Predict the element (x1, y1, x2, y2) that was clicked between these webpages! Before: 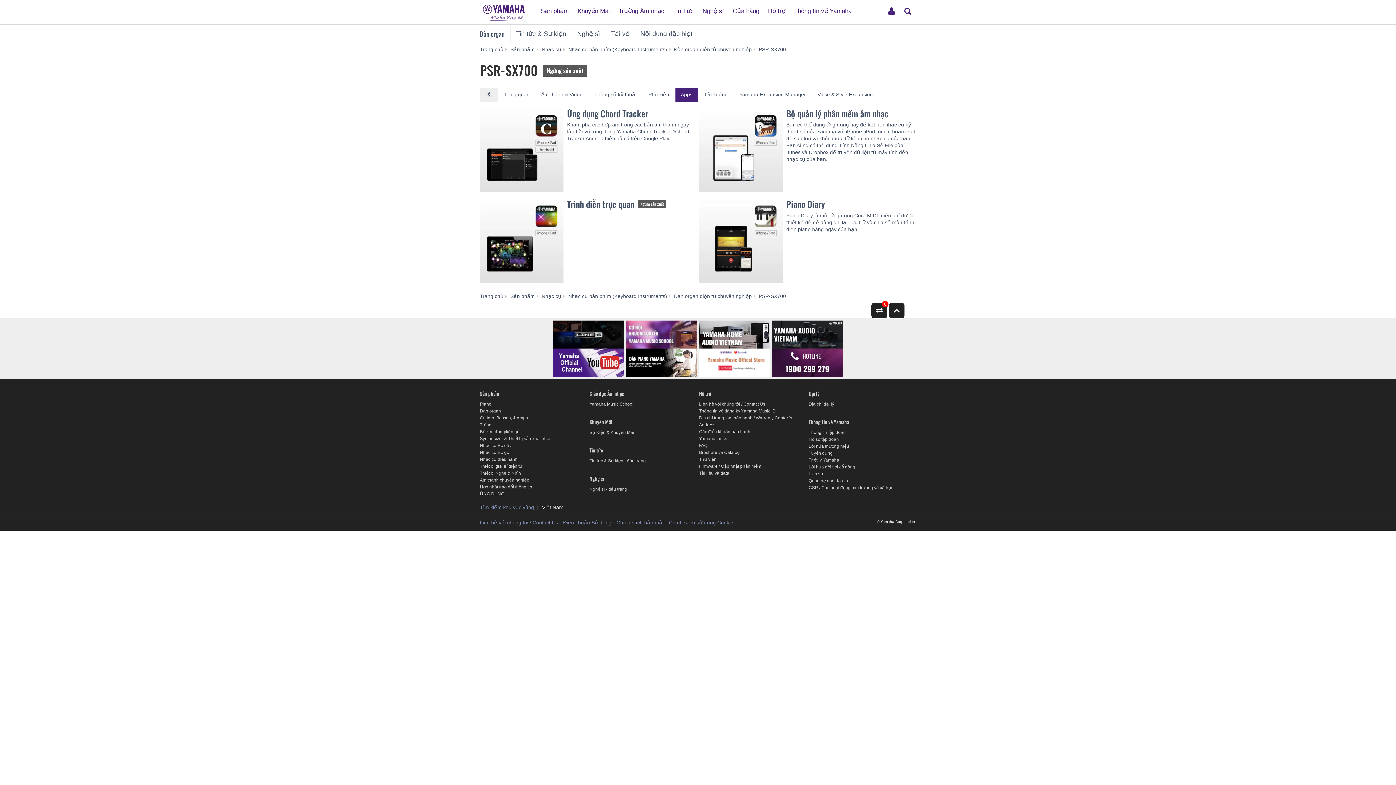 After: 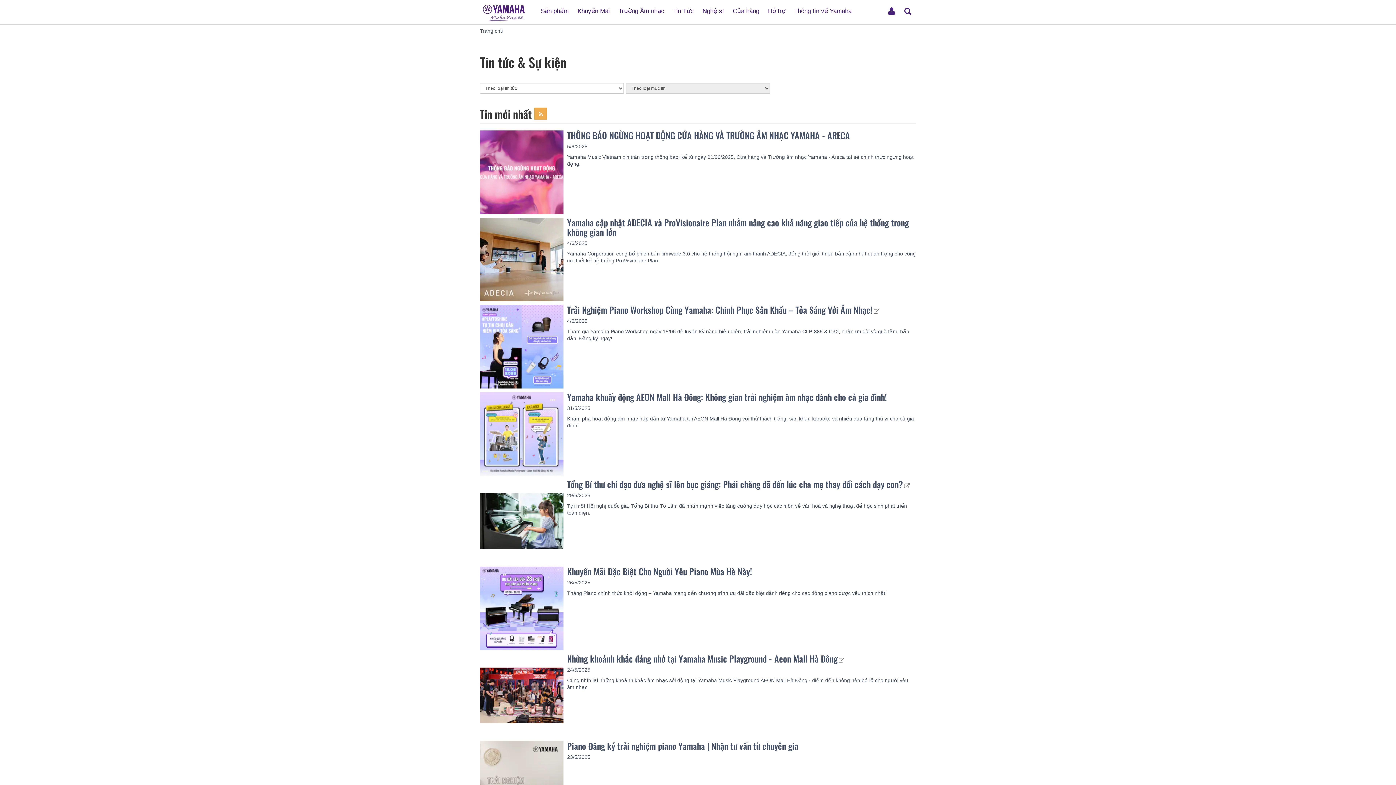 Action: label: Tin tức bbox: (589, 446, 603, 454)